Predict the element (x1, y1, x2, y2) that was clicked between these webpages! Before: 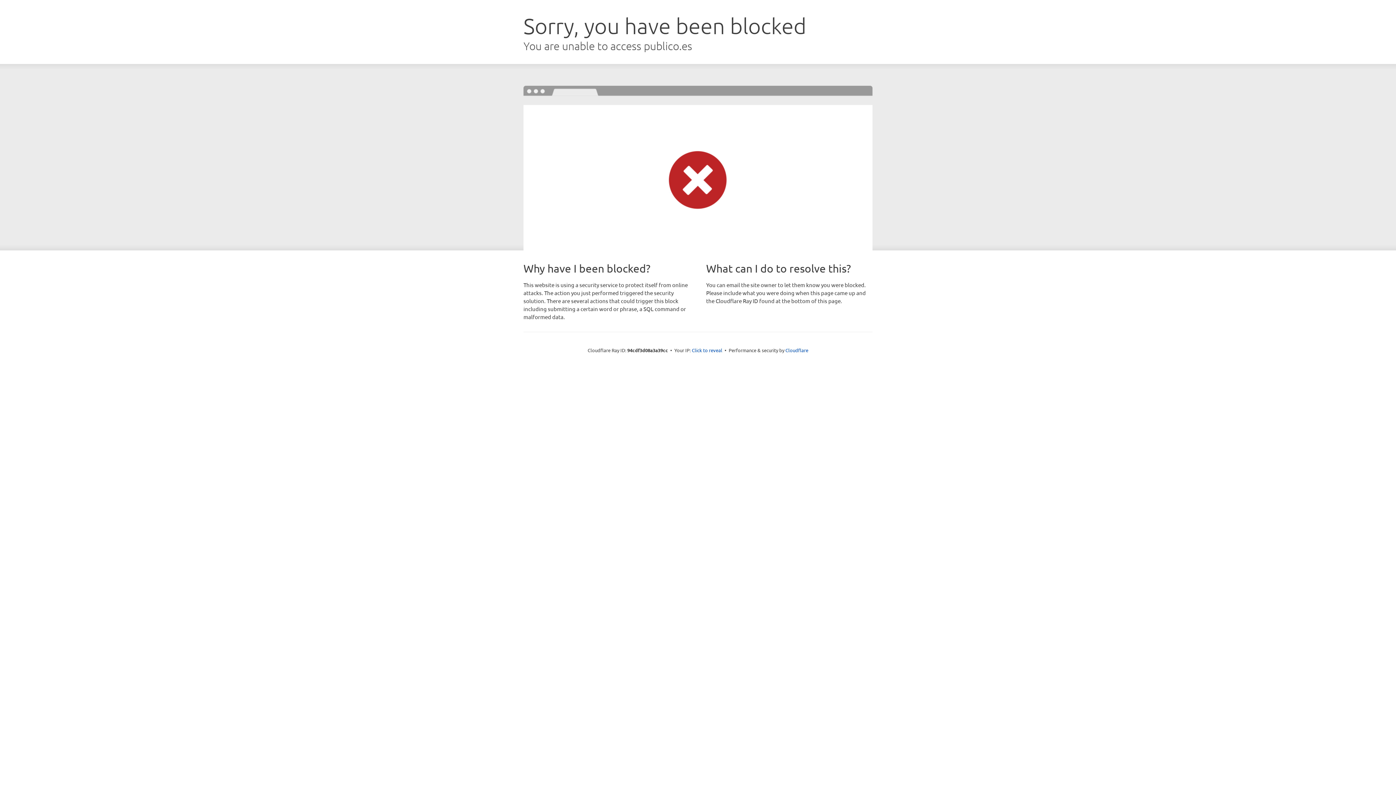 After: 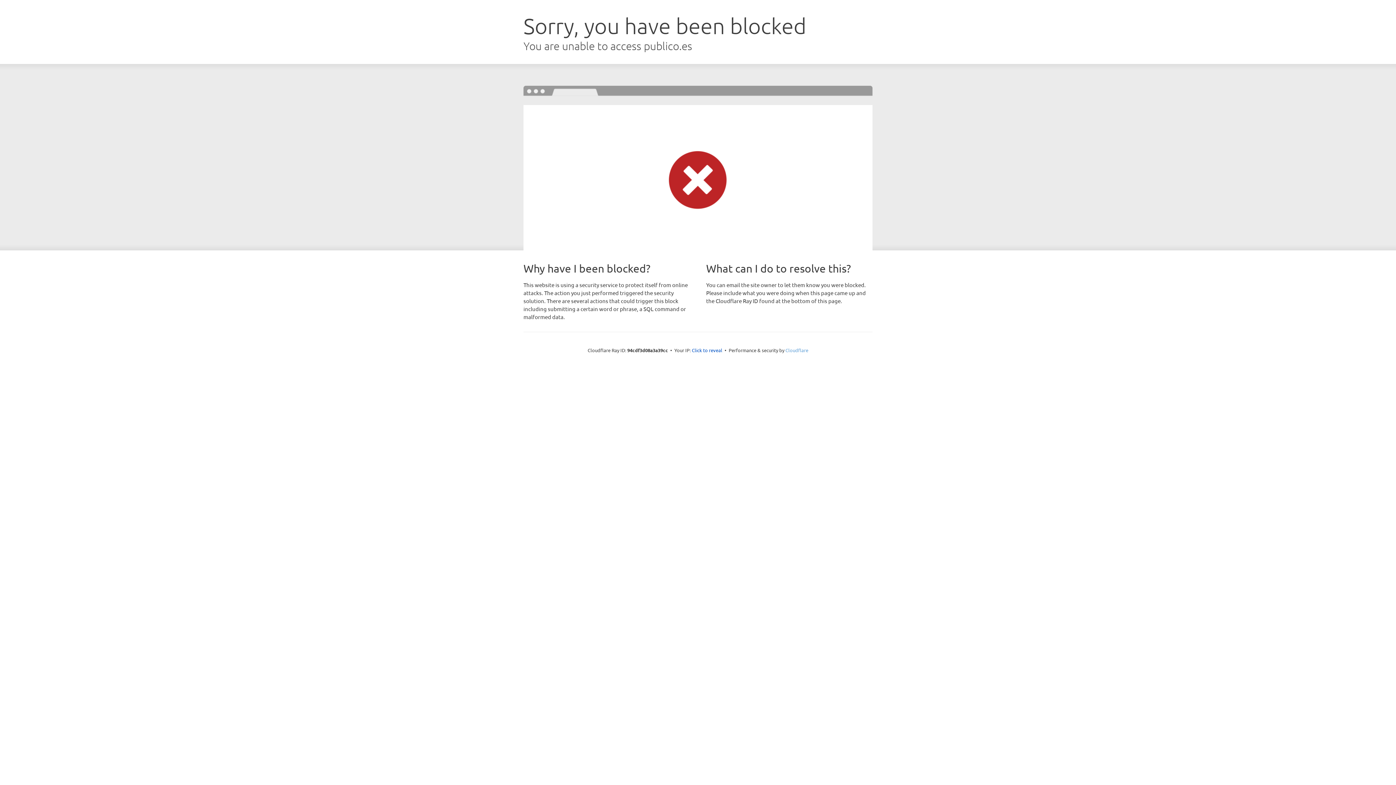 Action: label: Cloudflare bbox: (785, 347, 808, 353)